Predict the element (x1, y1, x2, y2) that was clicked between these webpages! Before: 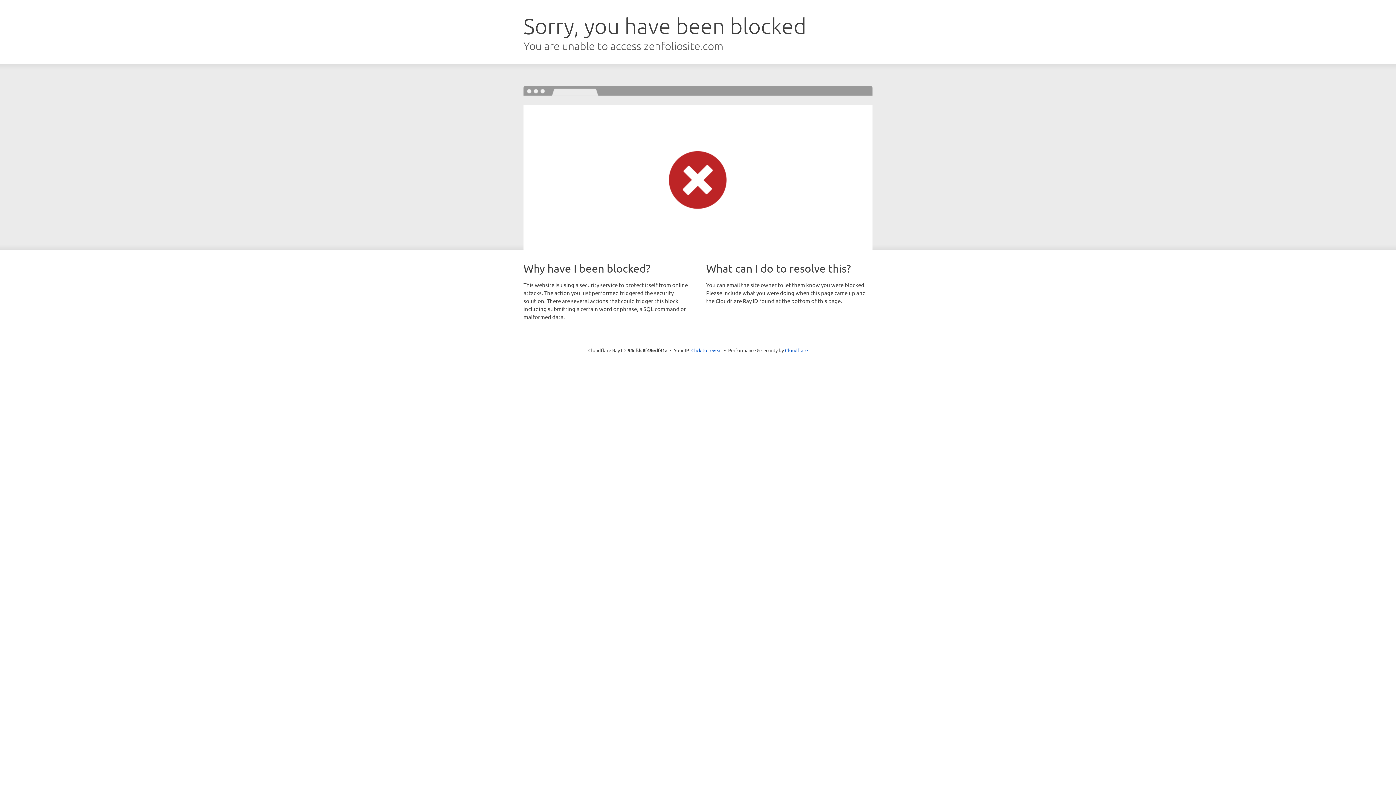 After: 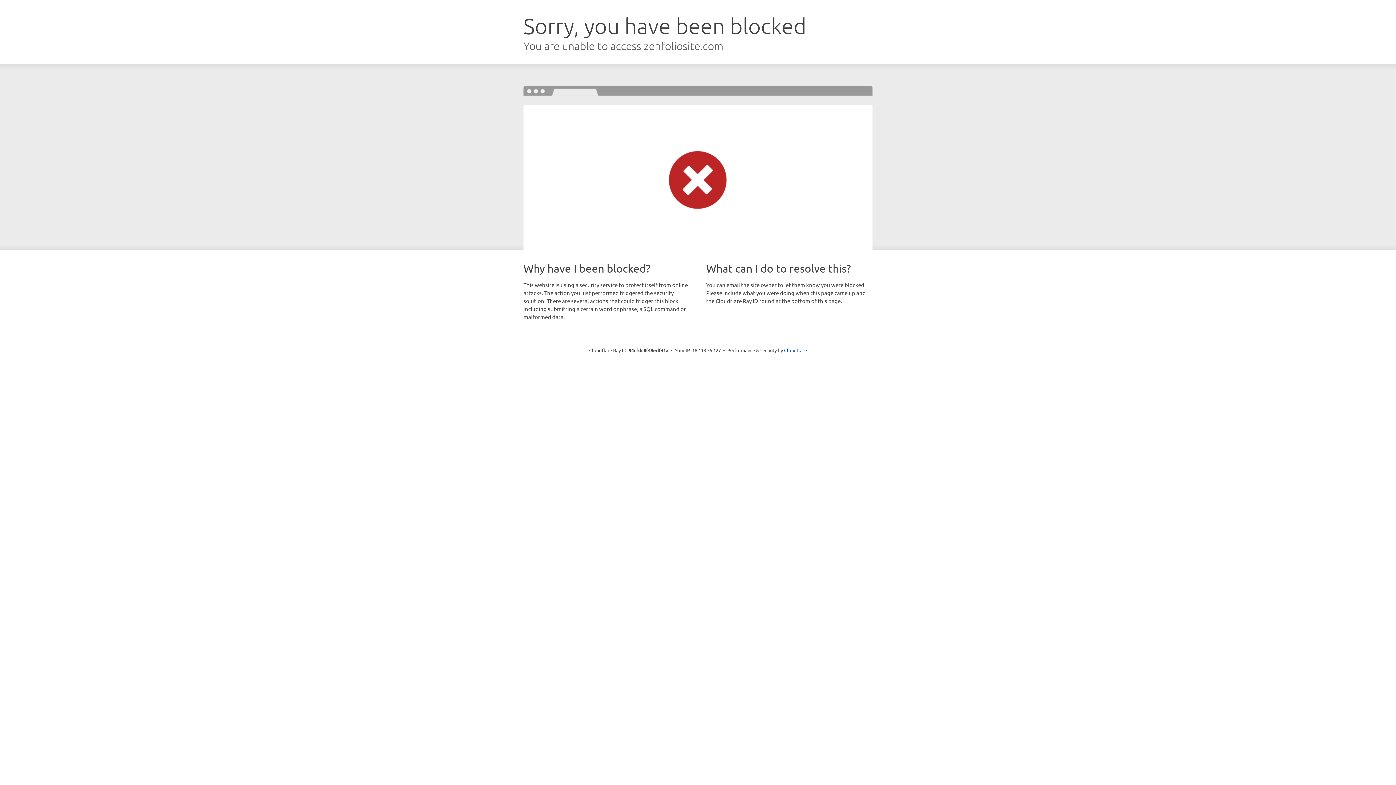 Action: bbox: (691, 346, 722, 353) label: Click to reveal